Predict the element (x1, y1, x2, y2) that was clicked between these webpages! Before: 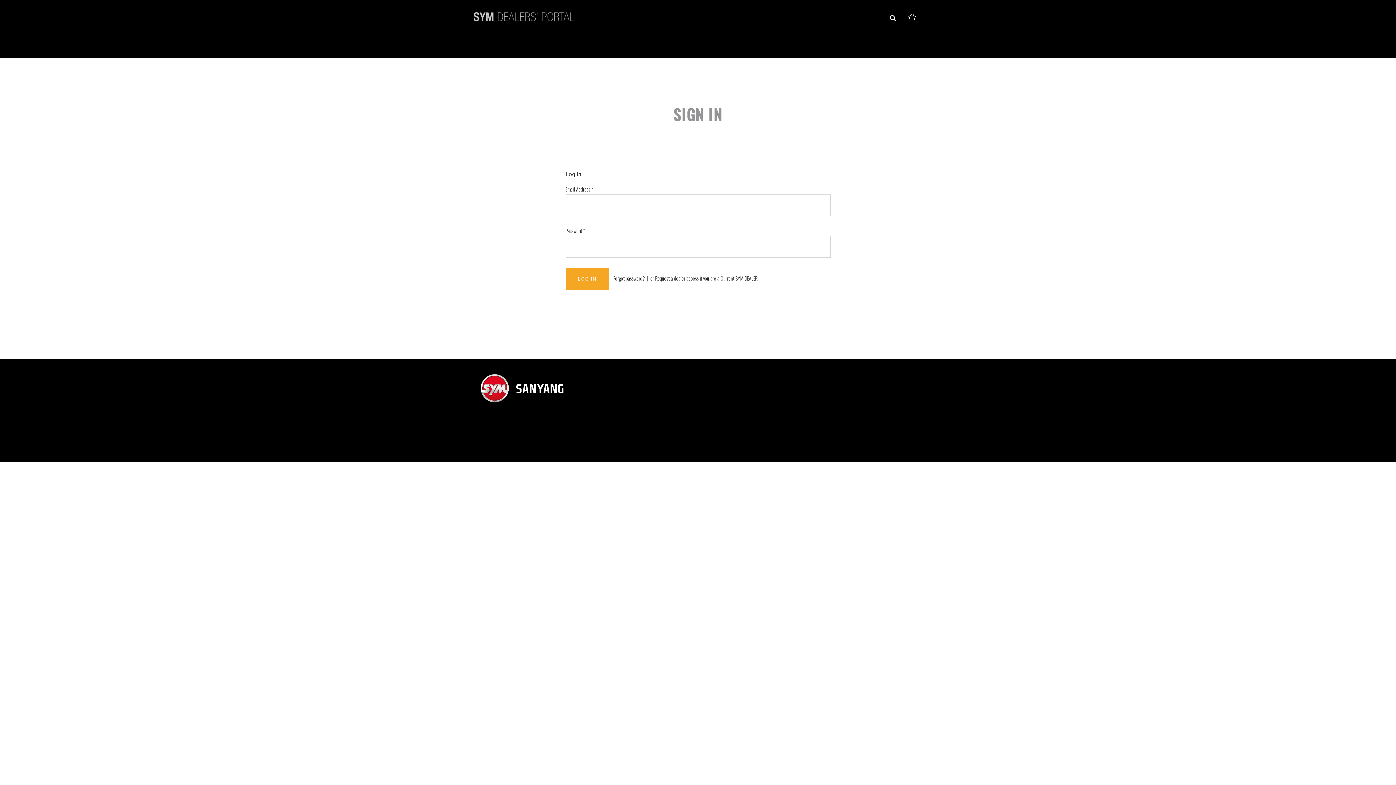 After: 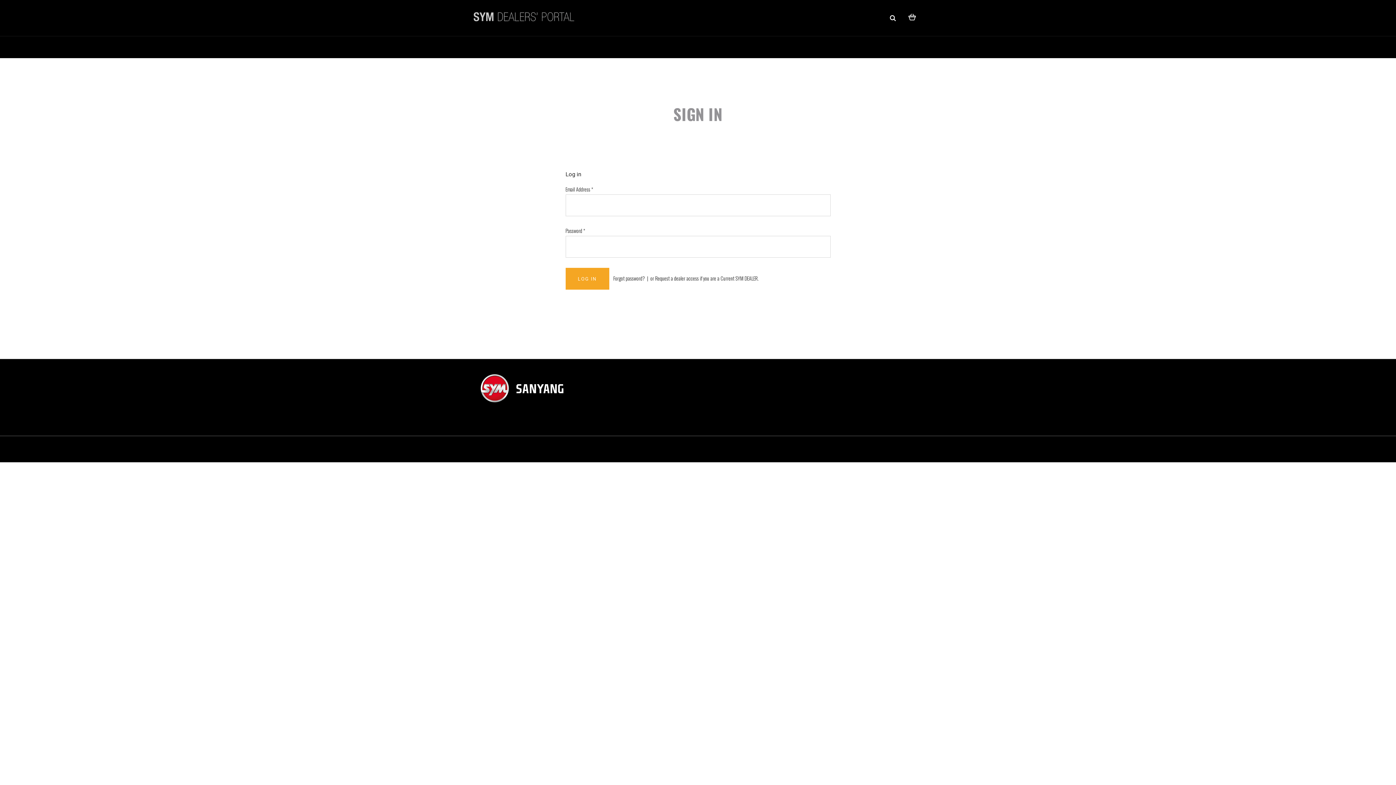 Action: bbox: (480, 402, 617, 415)